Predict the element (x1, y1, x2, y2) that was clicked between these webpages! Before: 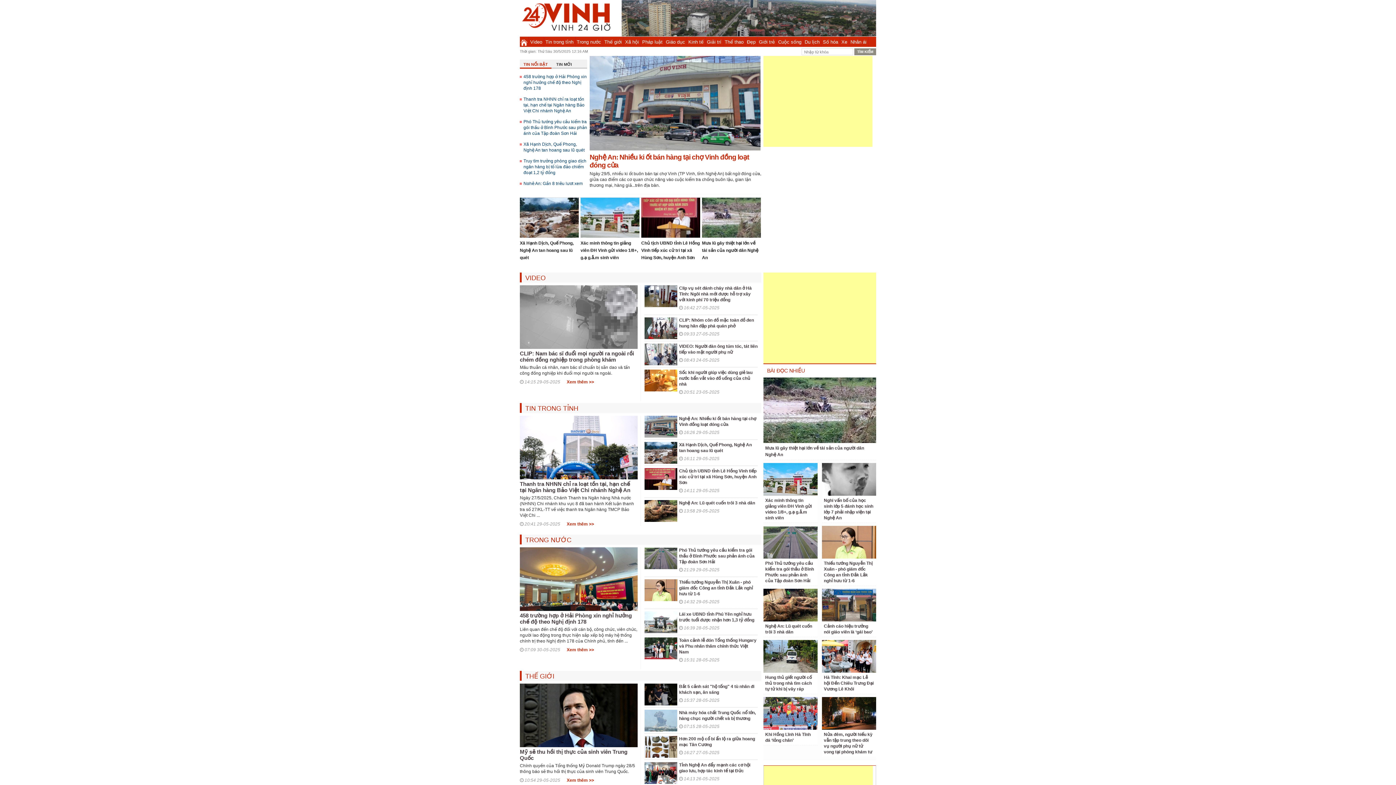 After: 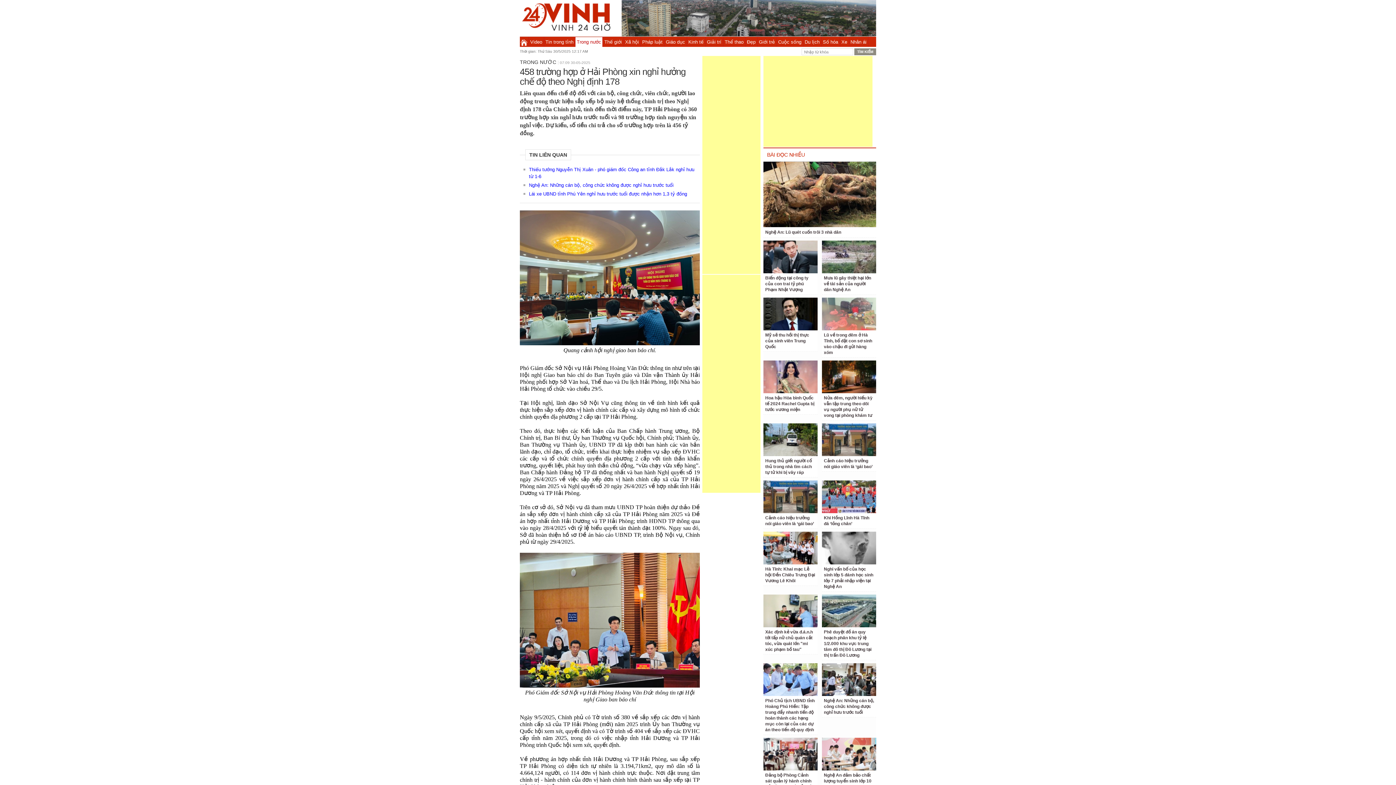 Action: bbox: (523, 74, 586, 90) label: 458 trường hợp ở Hải Phòng xin nghỉ hưởng chế độ theo Nghị định 178